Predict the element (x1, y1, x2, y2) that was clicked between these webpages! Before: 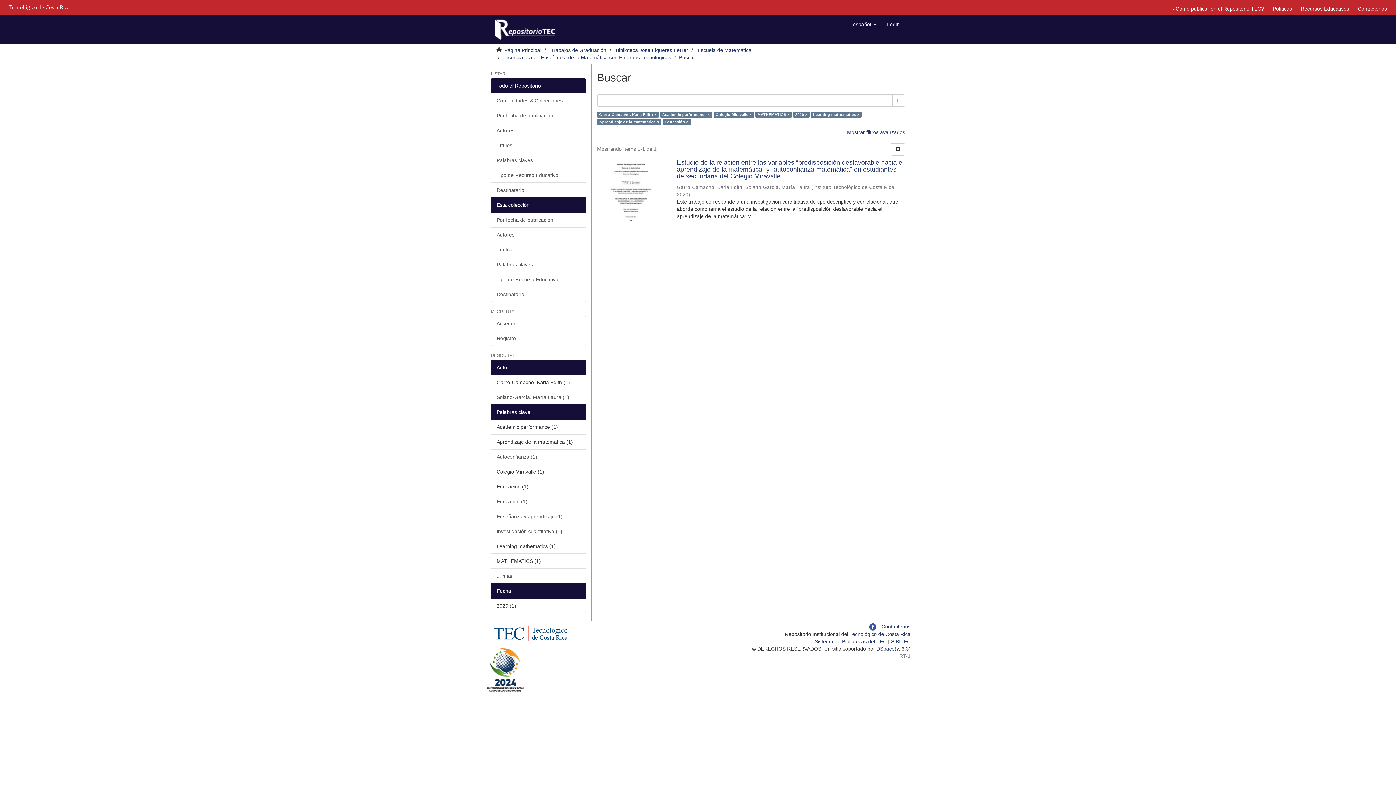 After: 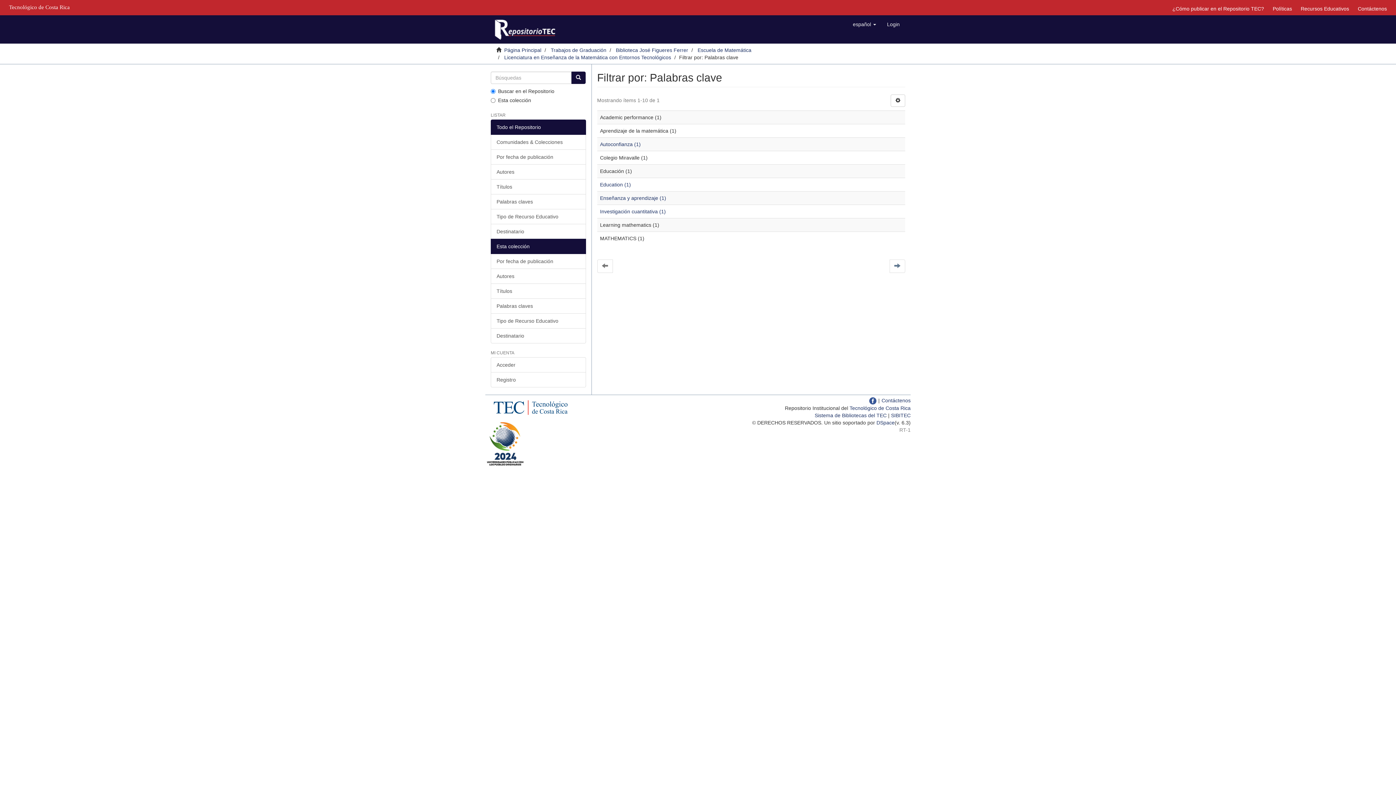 Action: label: ... más bbox: (490, 568, 586, 584)